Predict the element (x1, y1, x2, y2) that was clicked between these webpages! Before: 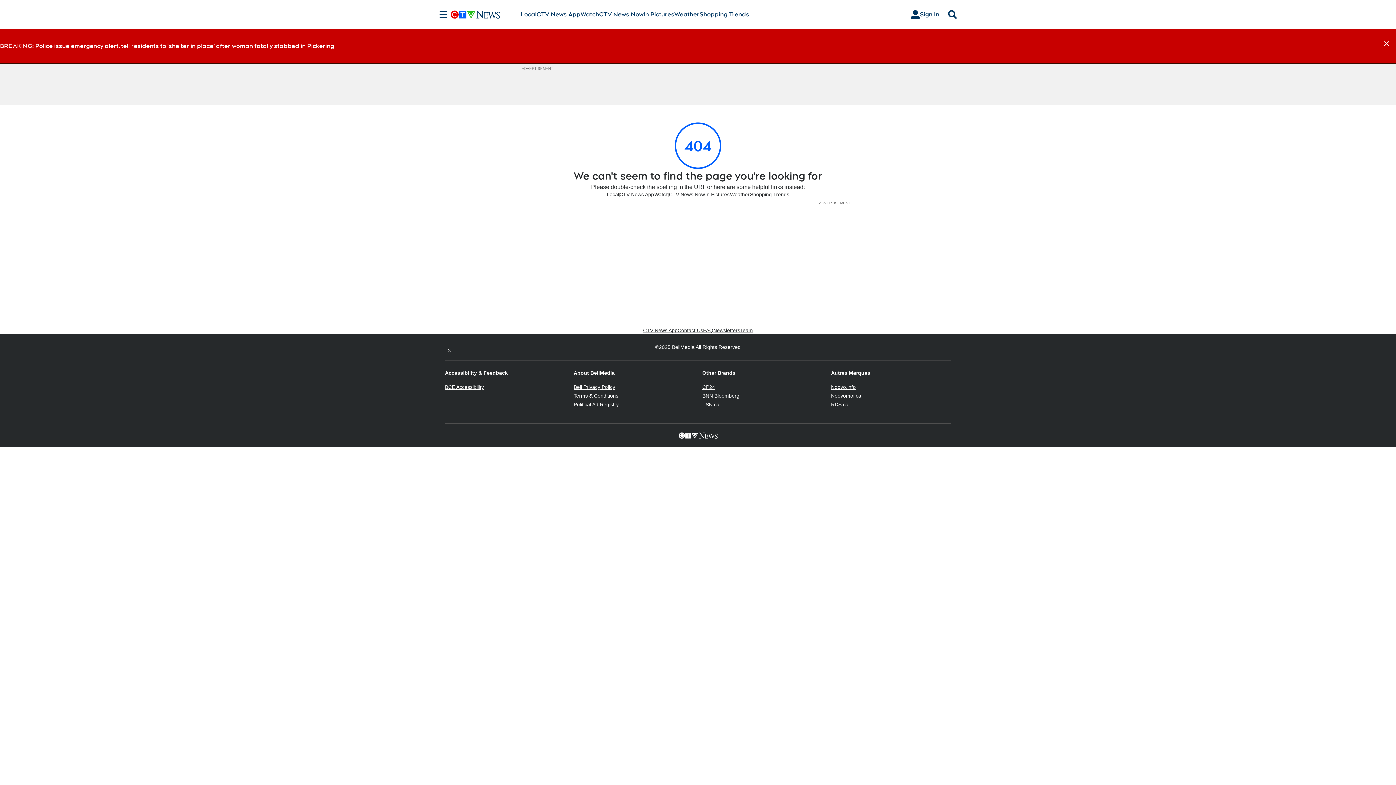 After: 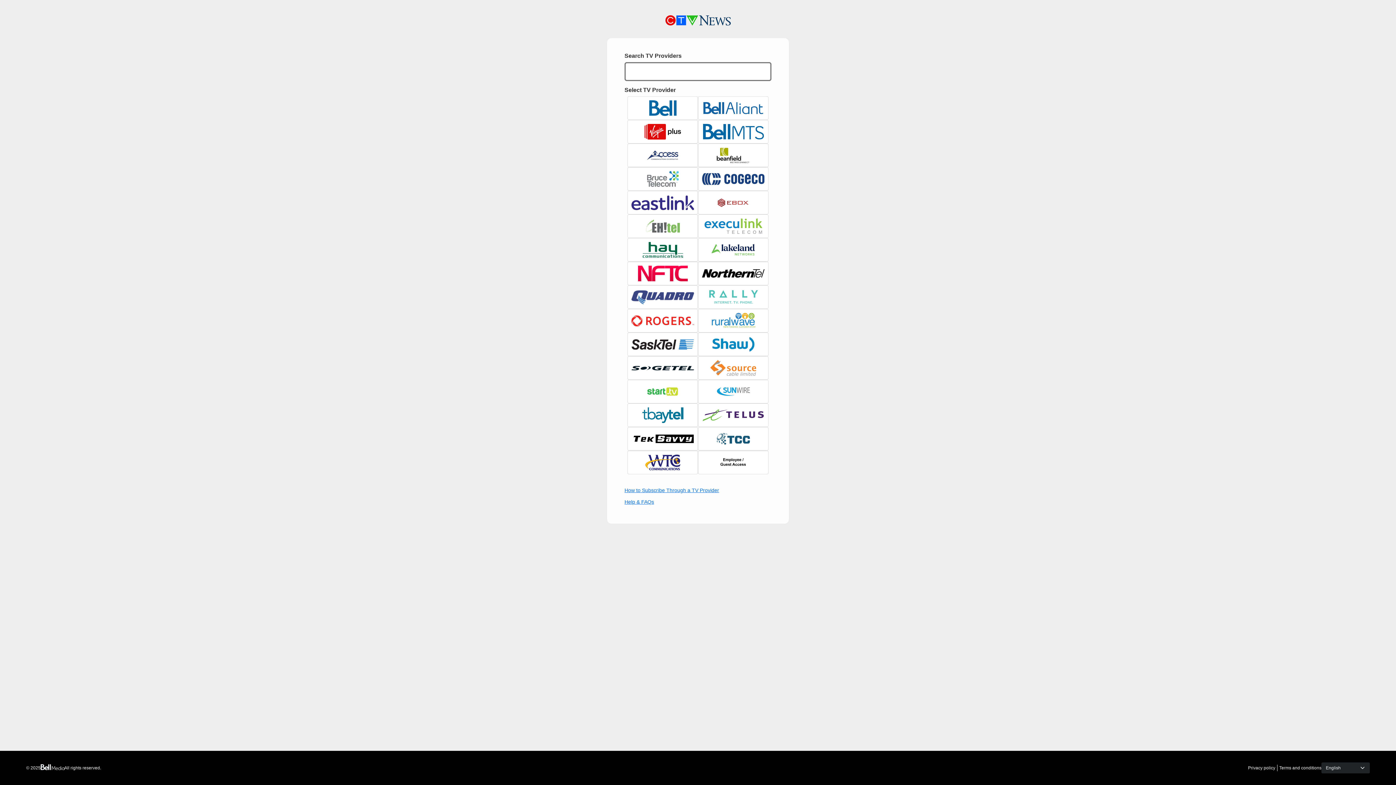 Action: bbox: (905, 7, 945, 21) label: Sign In